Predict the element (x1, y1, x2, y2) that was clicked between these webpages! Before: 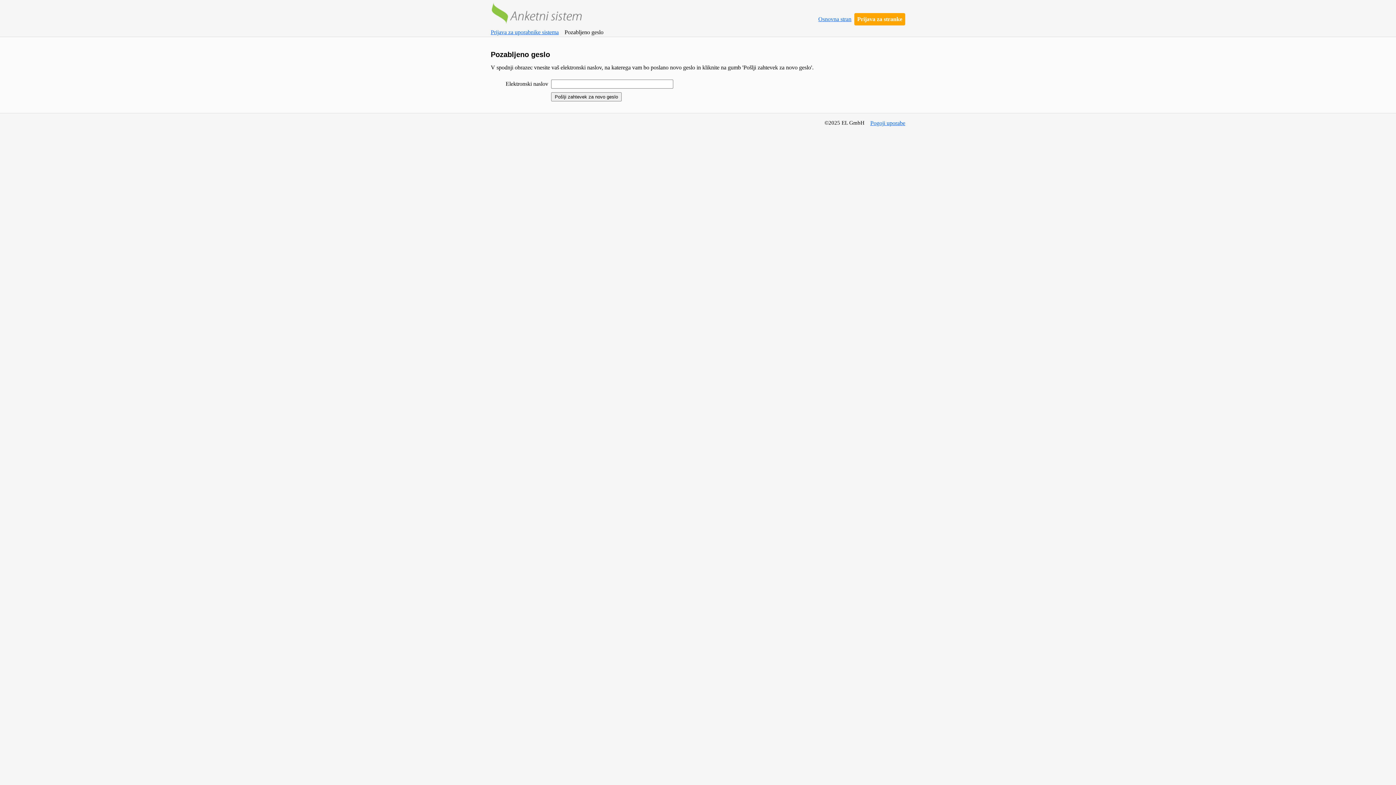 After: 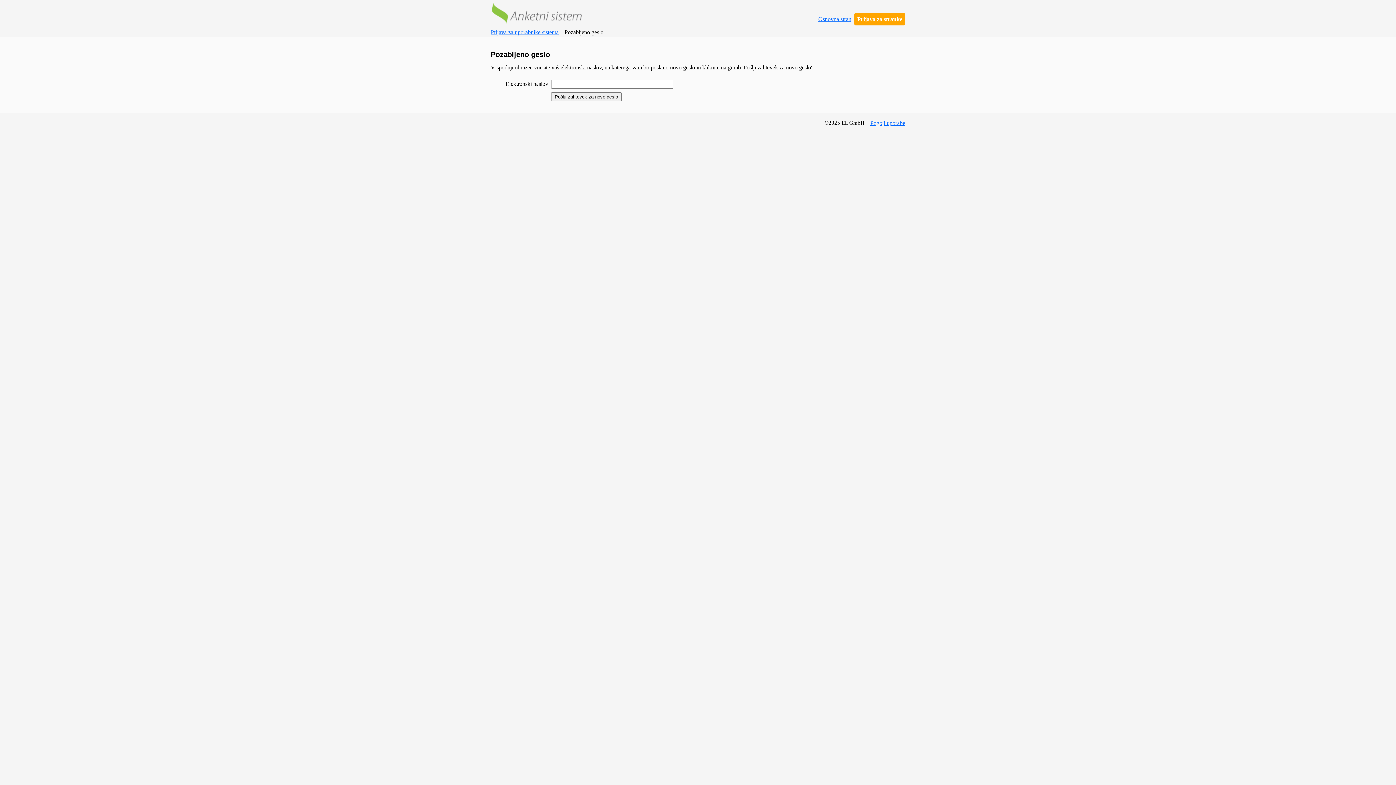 Action: label: Prijava za stranke bbox: (854, 13, 905, 25)